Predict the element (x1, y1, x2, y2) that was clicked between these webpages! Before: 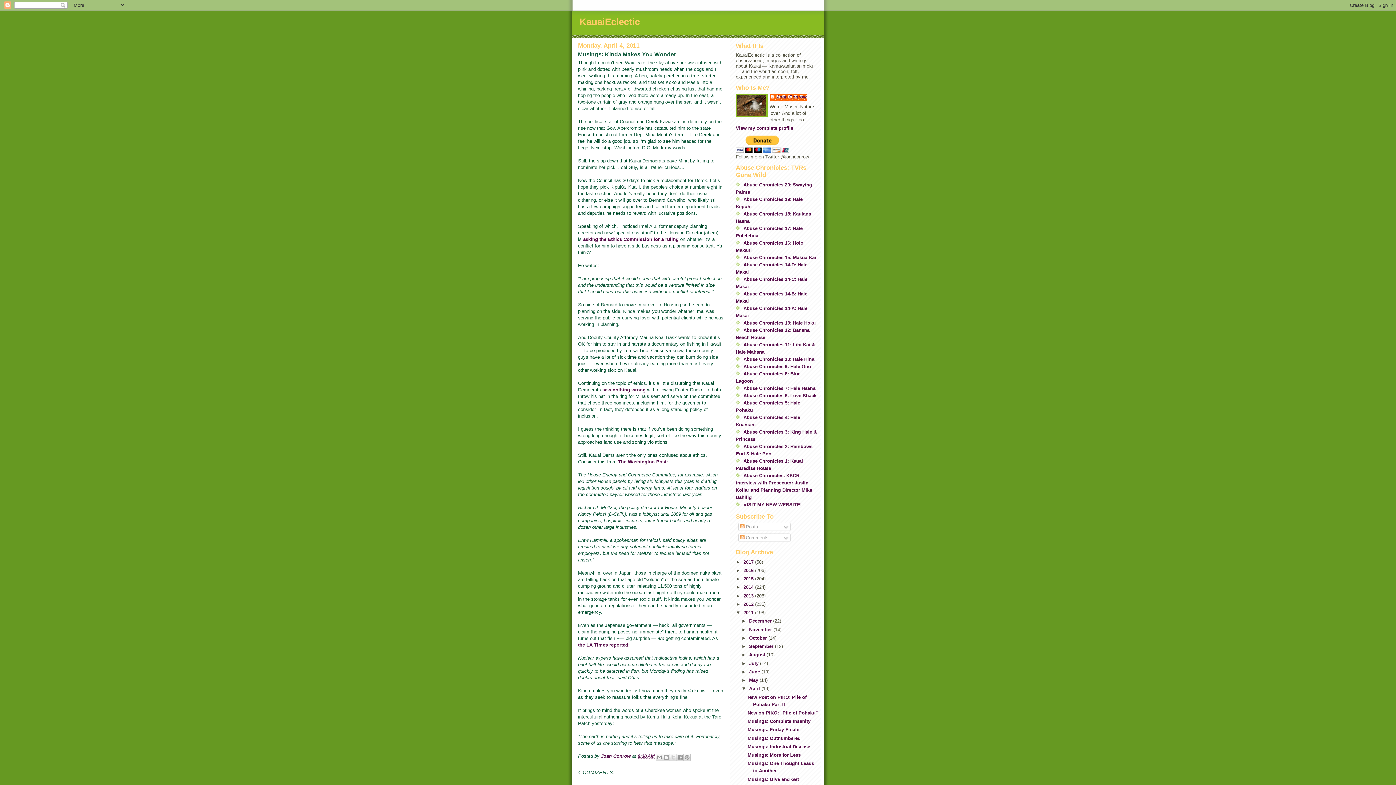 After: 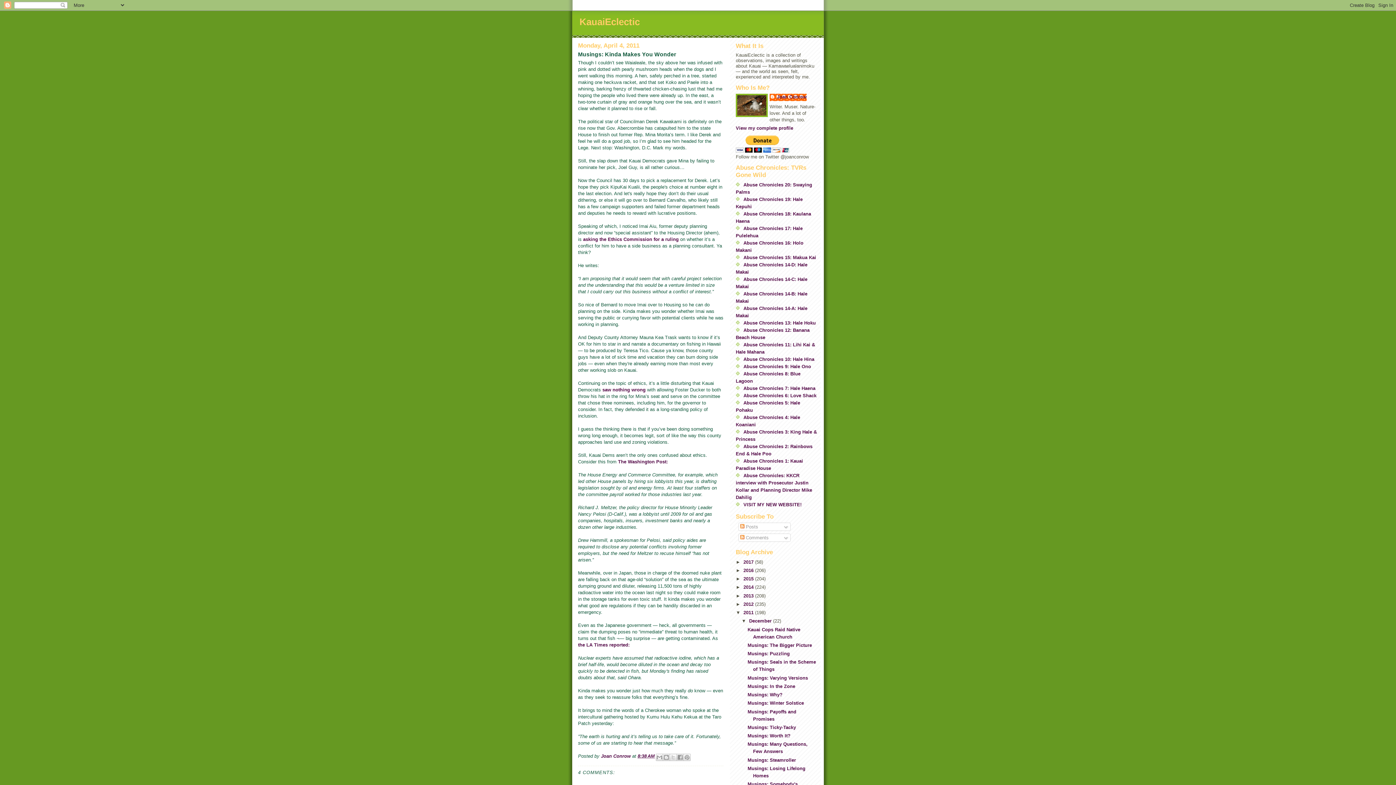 Action: label: ►   bbox: (741, 618, 749, 624)